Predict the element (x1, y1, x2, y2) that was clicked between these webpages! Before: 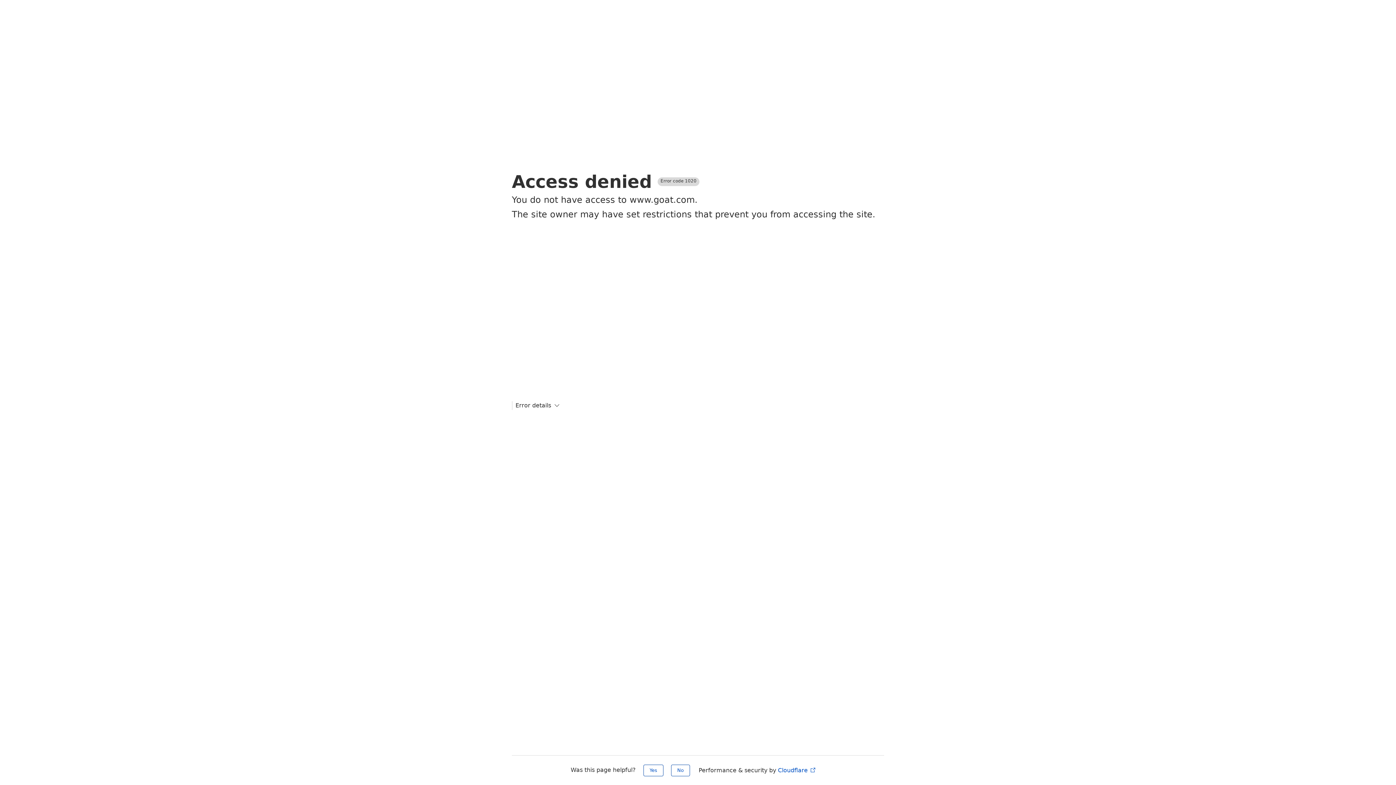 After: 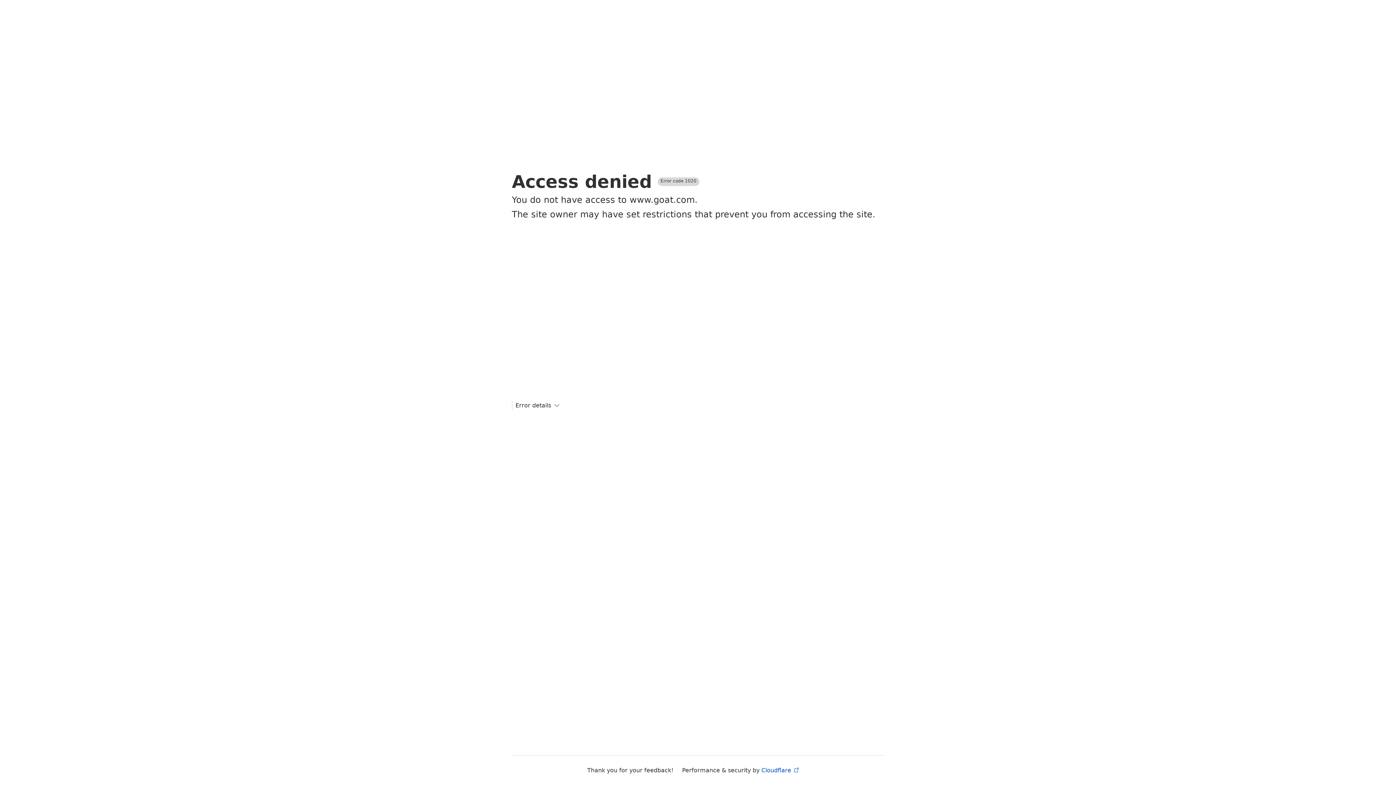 Action: bbox: (643, 765, 663, 776) label: Yes